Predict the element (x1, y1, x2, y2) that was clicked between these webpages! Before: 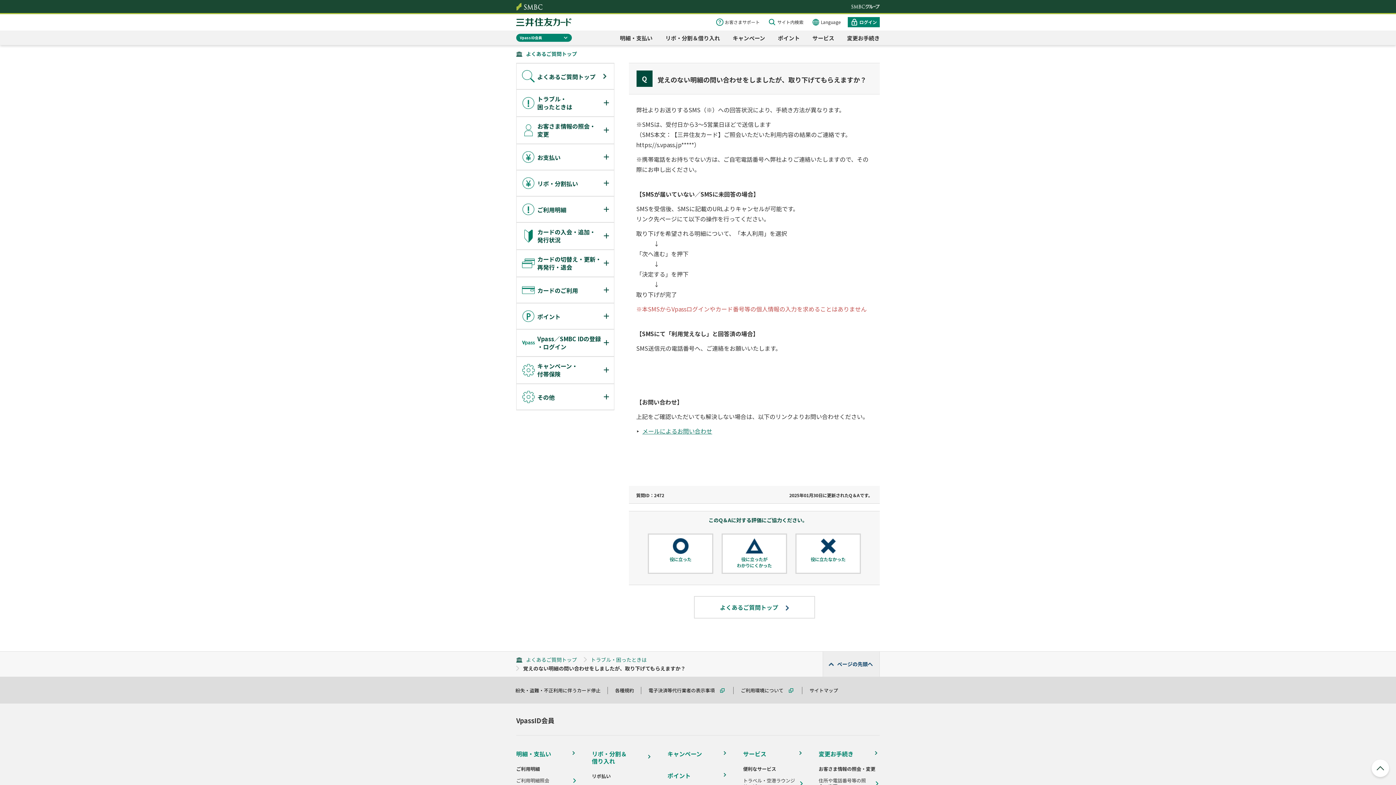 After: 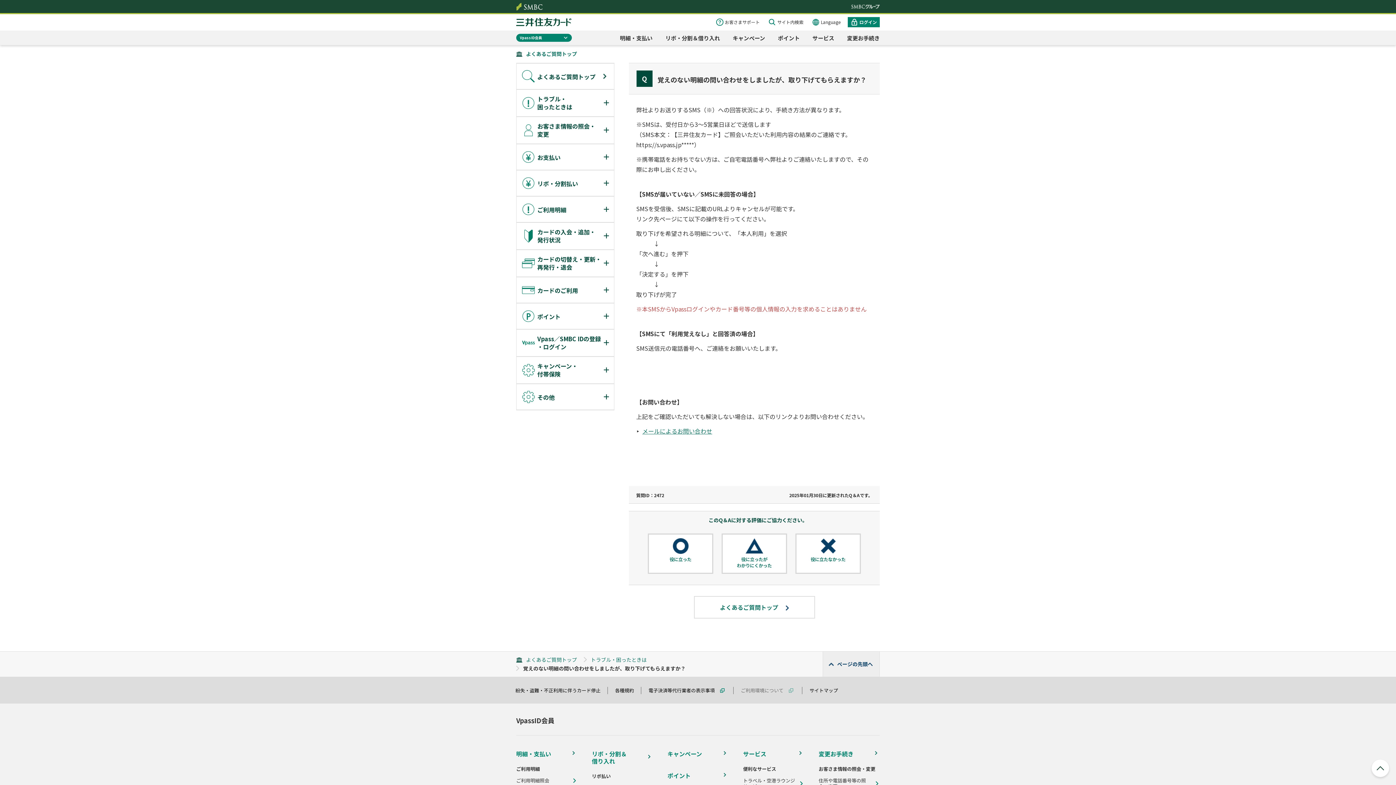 Action: label: ご利用環境について bbox: (747, 688, 792, 693)